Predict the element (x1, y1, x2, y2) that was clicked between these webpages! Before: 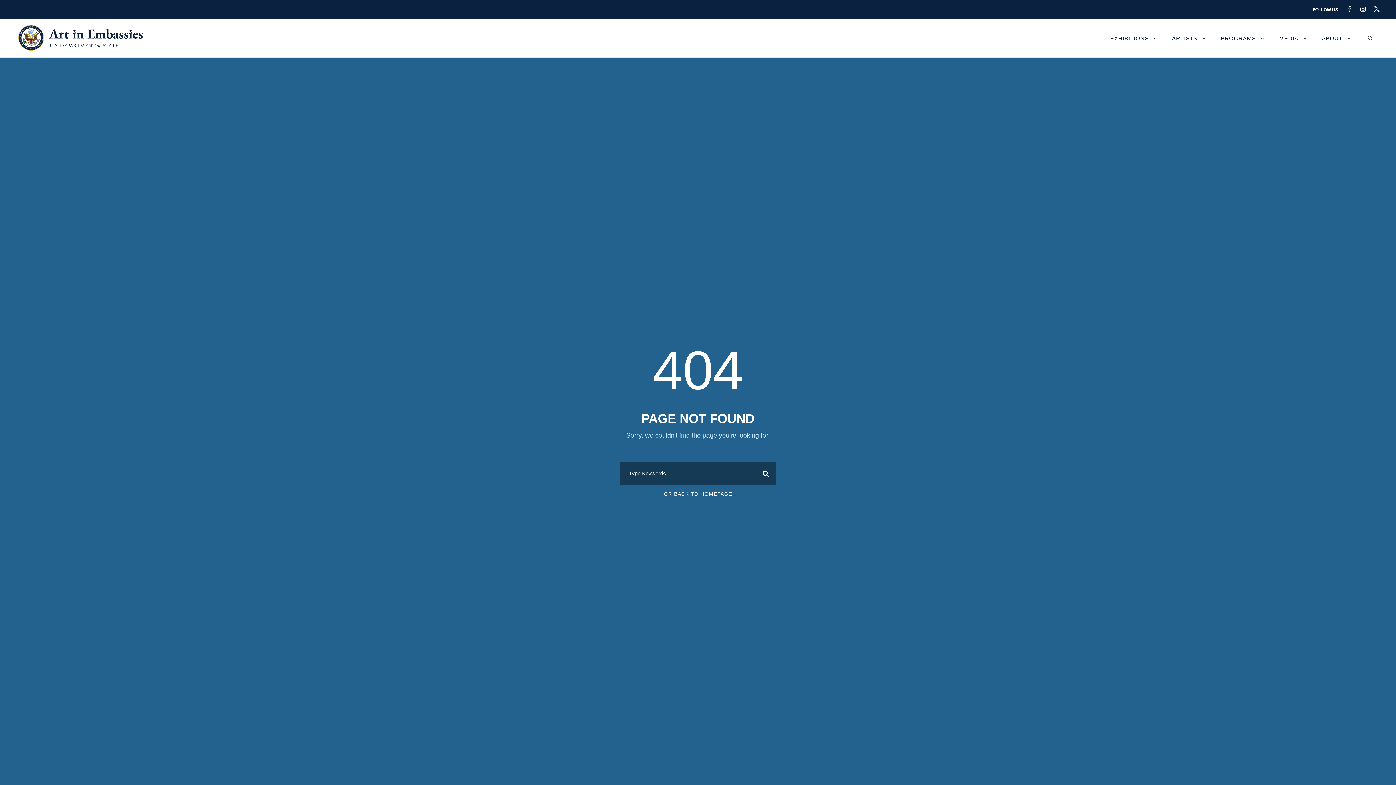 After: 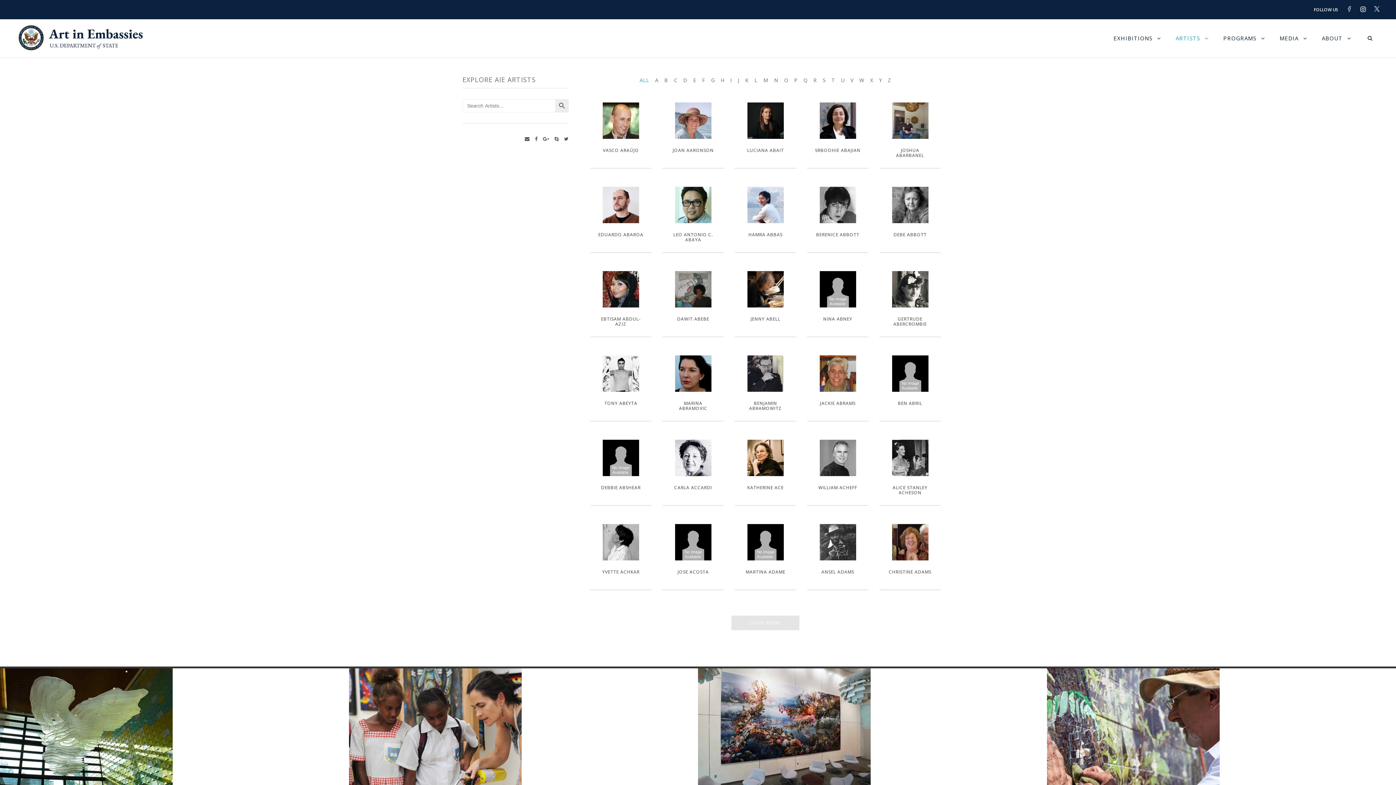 Action: label: ARTISTS bbox: (1172, 33, 1206, 57)